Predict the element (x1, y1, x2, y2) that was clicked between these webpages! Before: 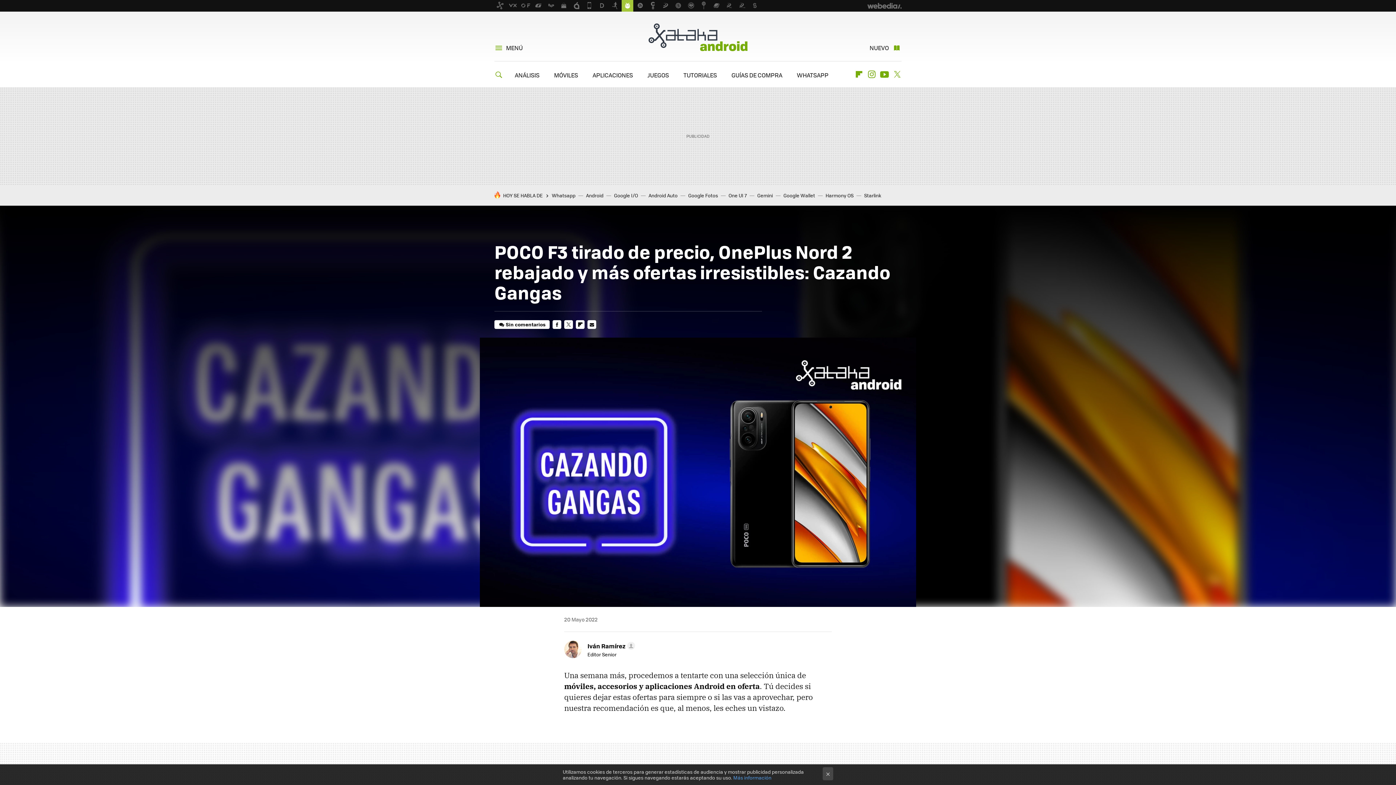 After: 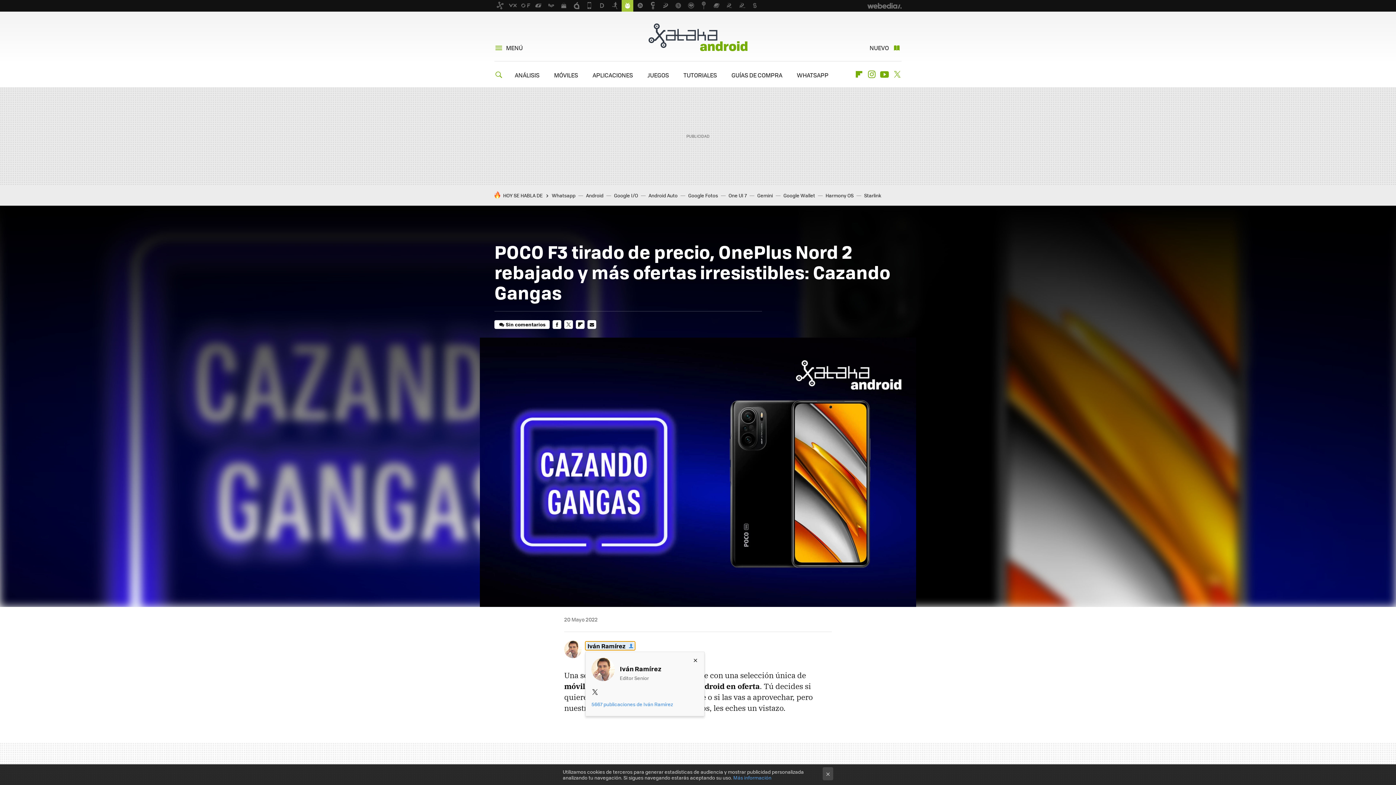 Action: label: Iván Ramírez bbox: (585, 641, 635, 650)